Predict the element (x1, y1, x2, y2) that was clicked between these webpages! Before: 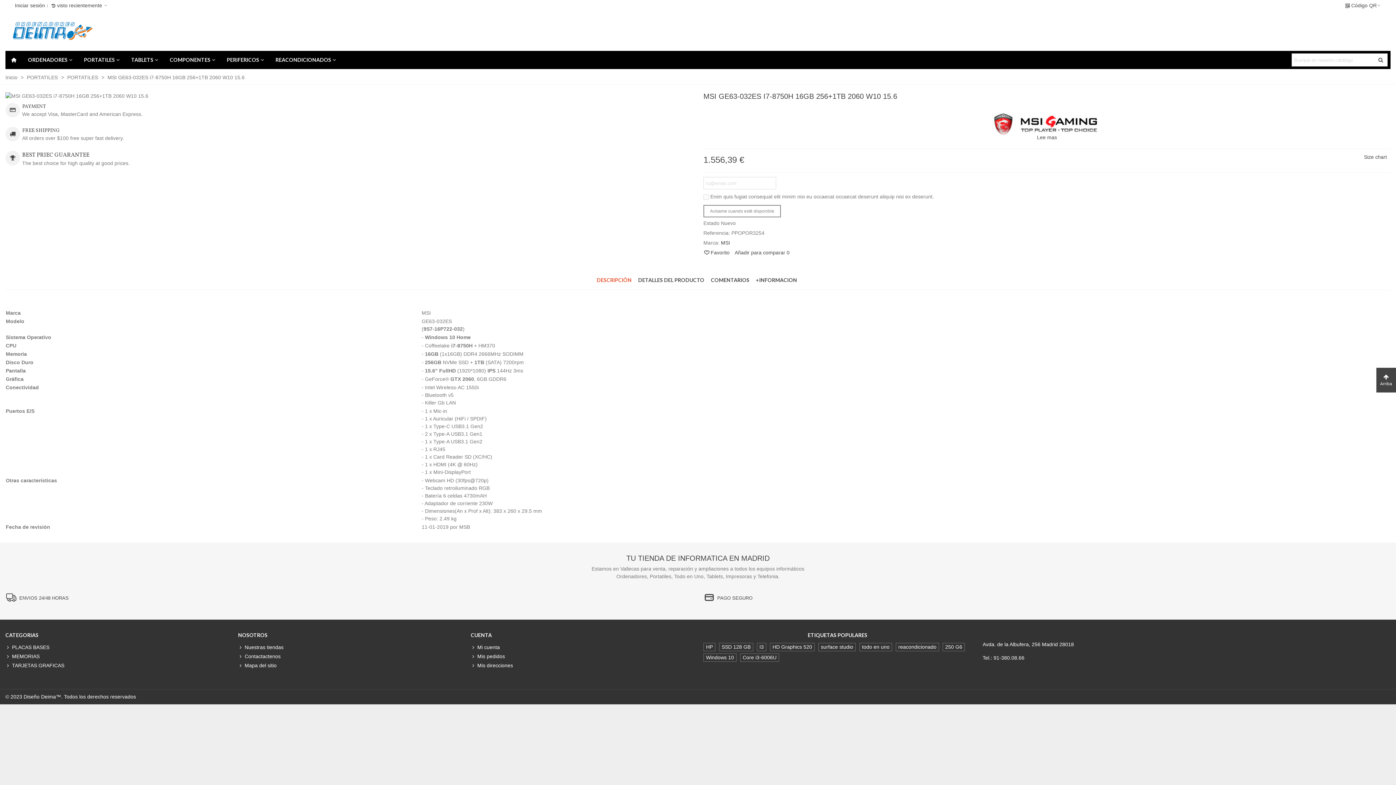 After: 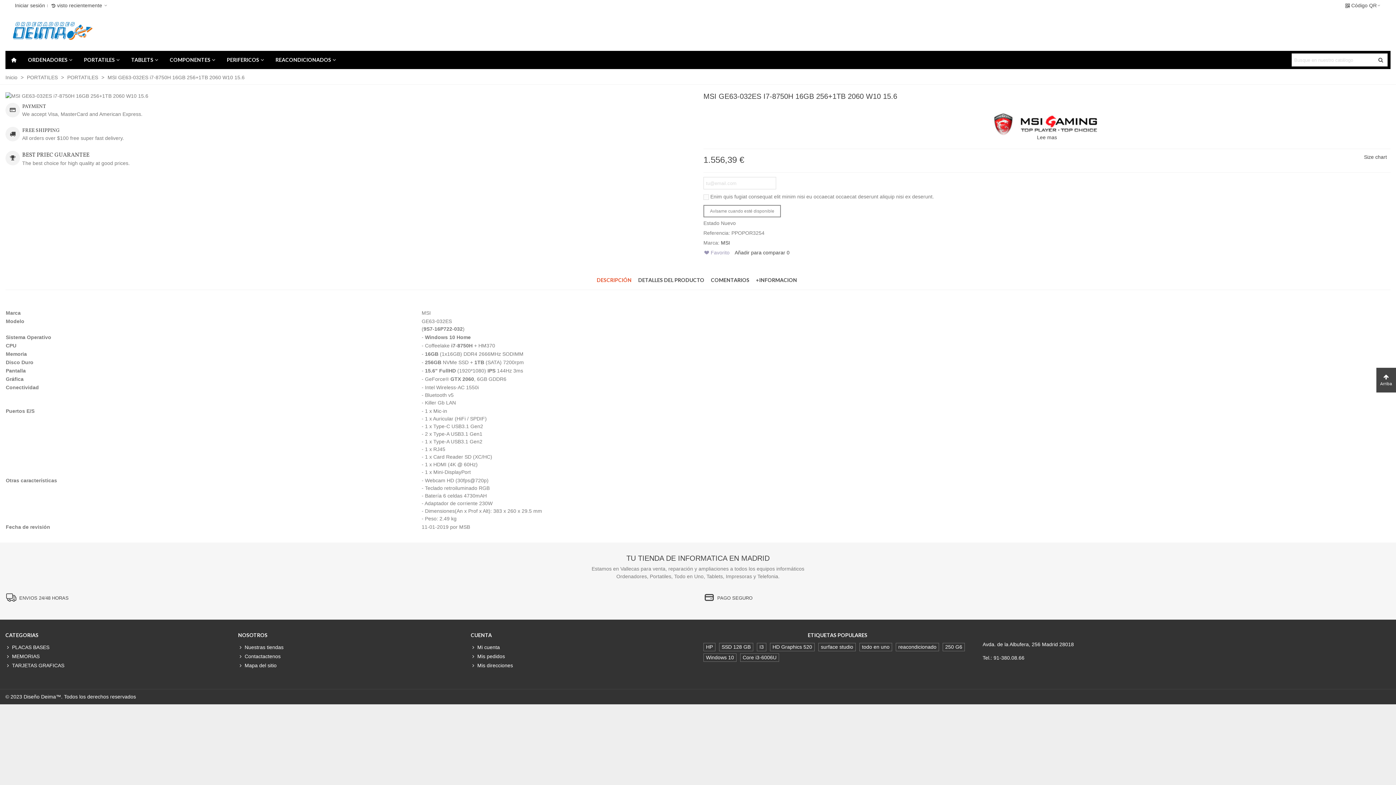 Action: label: Favorito bbox: (703, 249, 729, 256)